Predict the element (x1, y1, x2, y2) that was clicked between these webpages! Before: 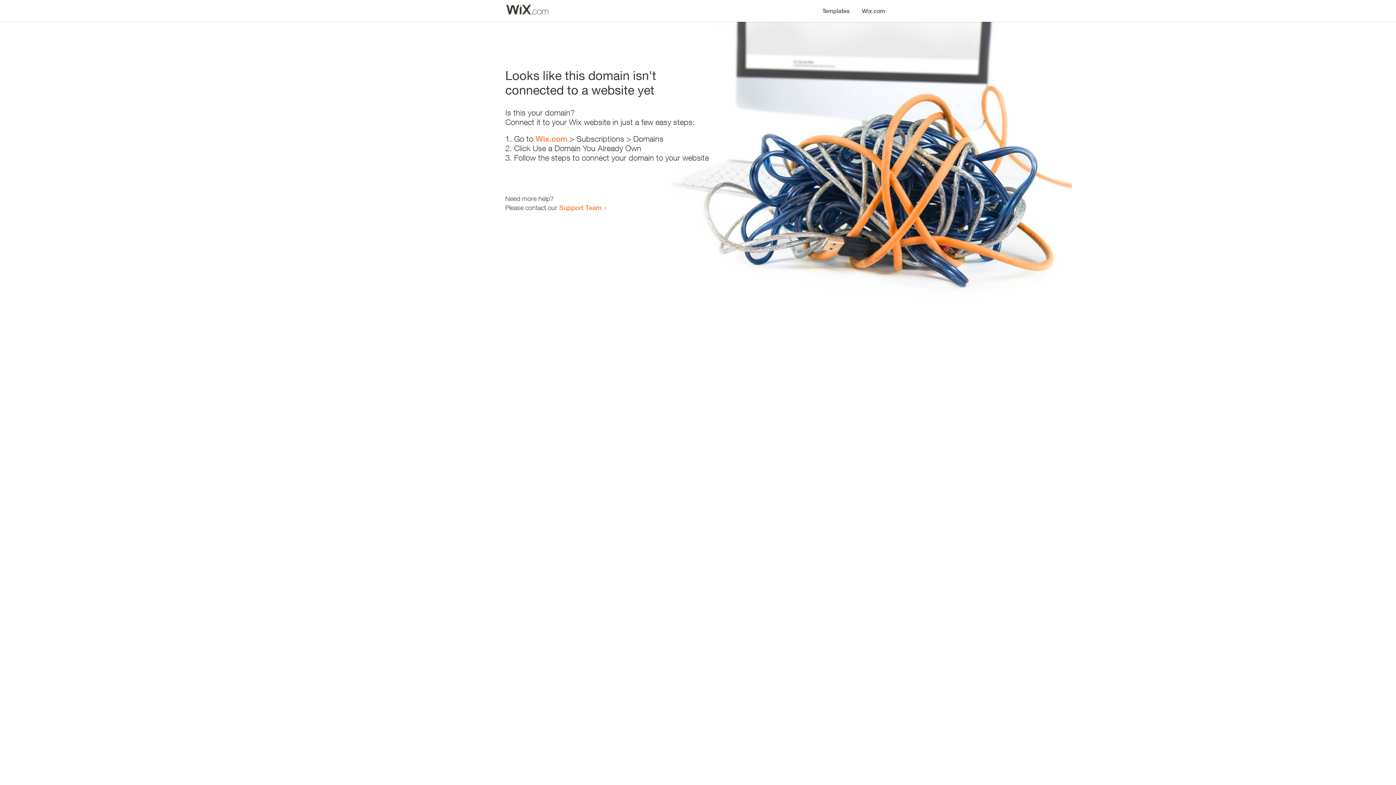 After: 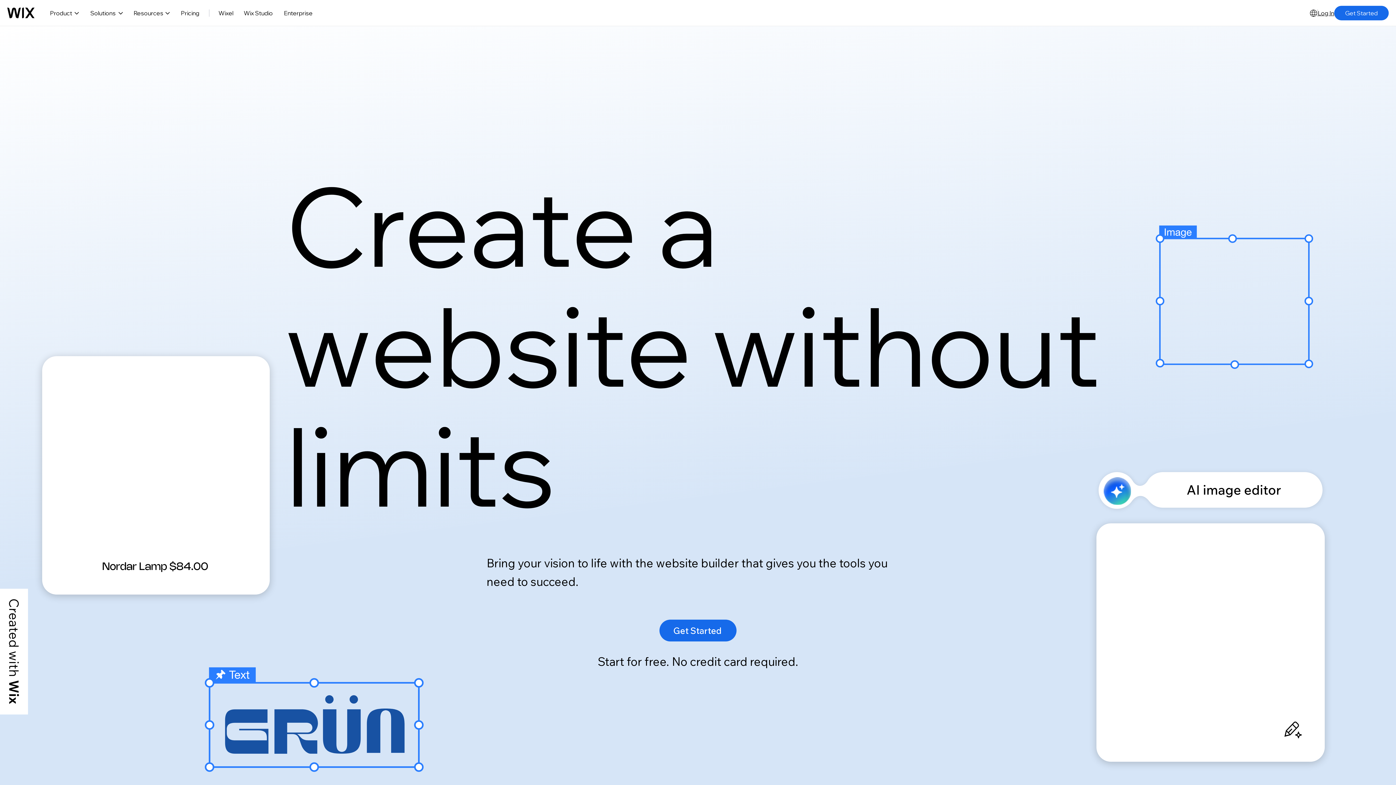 Action: bbox: (535, 134, 567, 143) label: Wix.com